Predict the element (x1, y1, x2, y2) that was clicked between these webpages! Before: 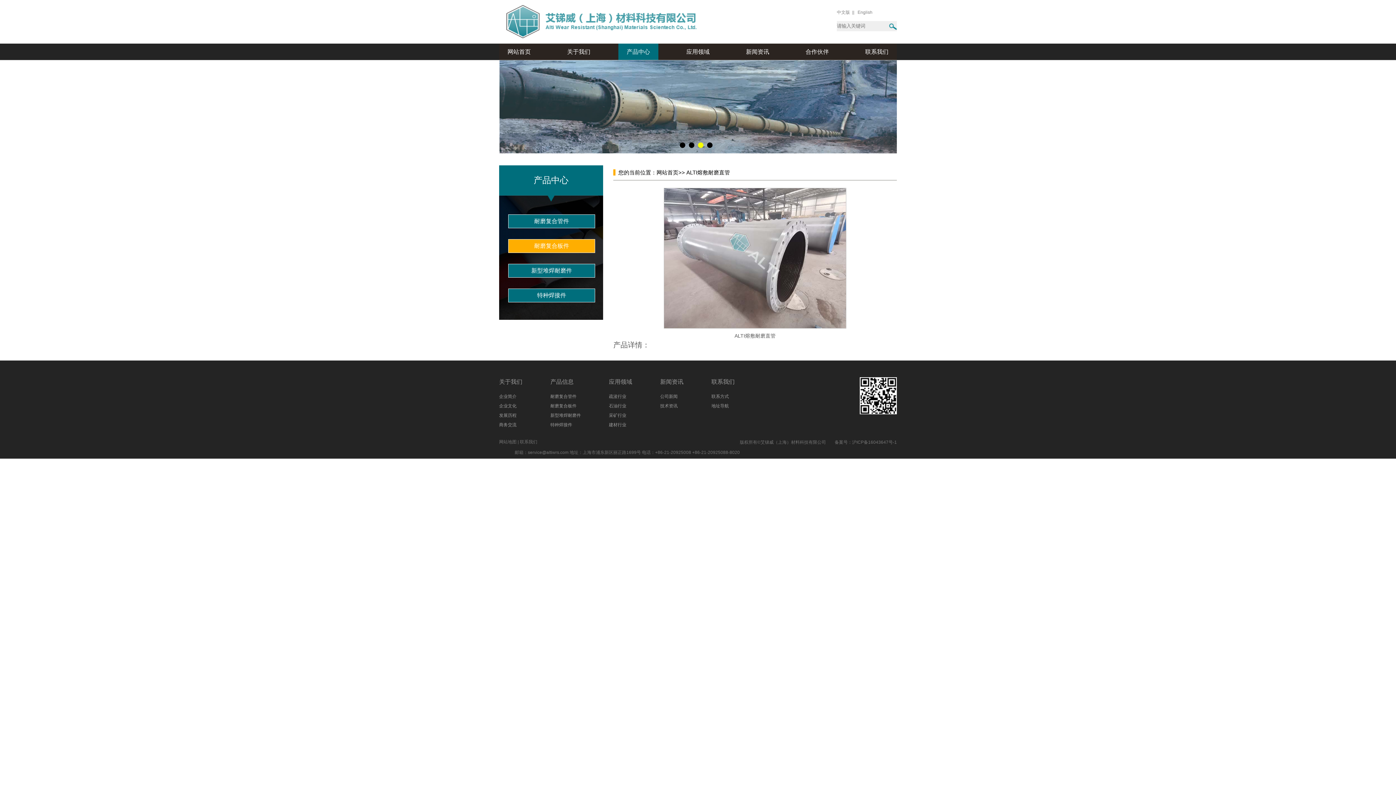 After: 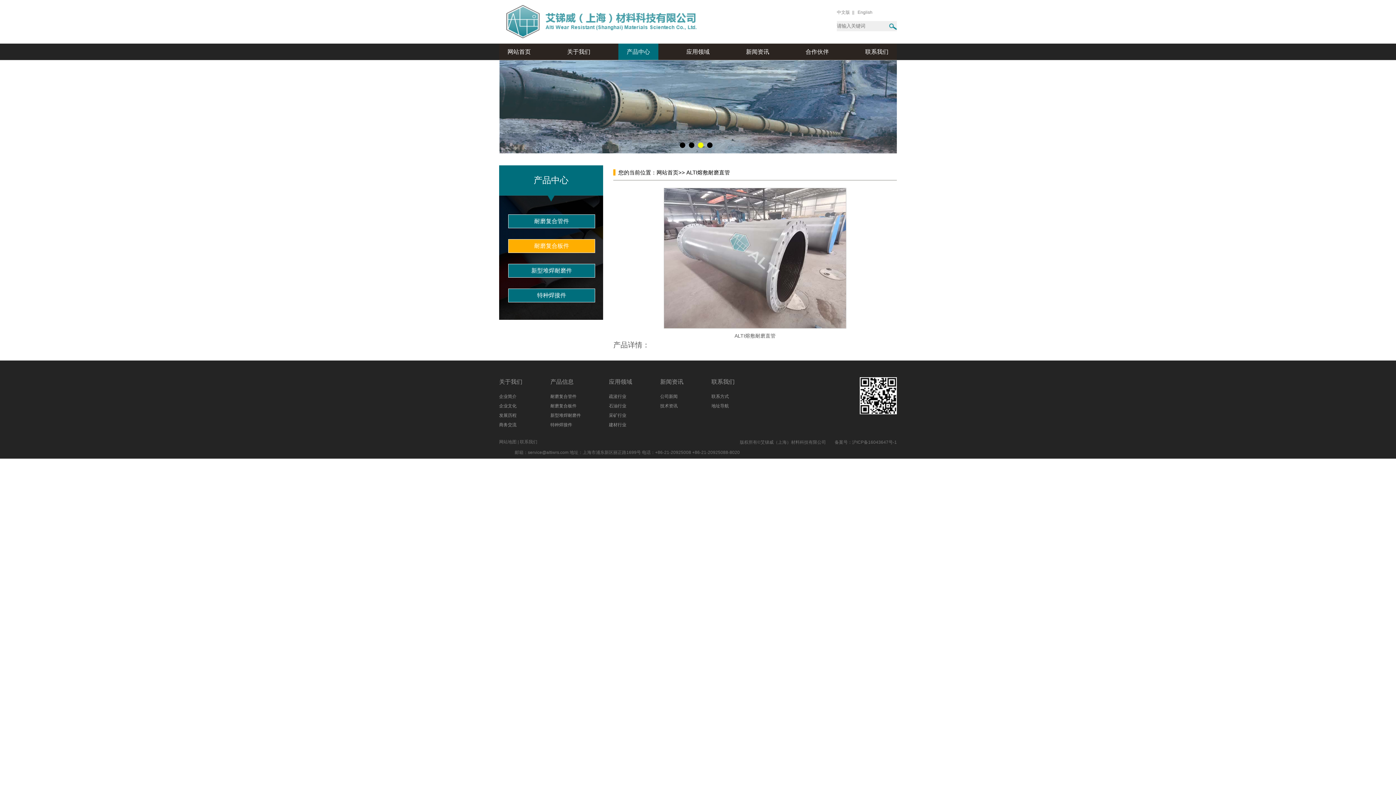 Action: label: 中文版 bbox: (837, 9, 850, 14)